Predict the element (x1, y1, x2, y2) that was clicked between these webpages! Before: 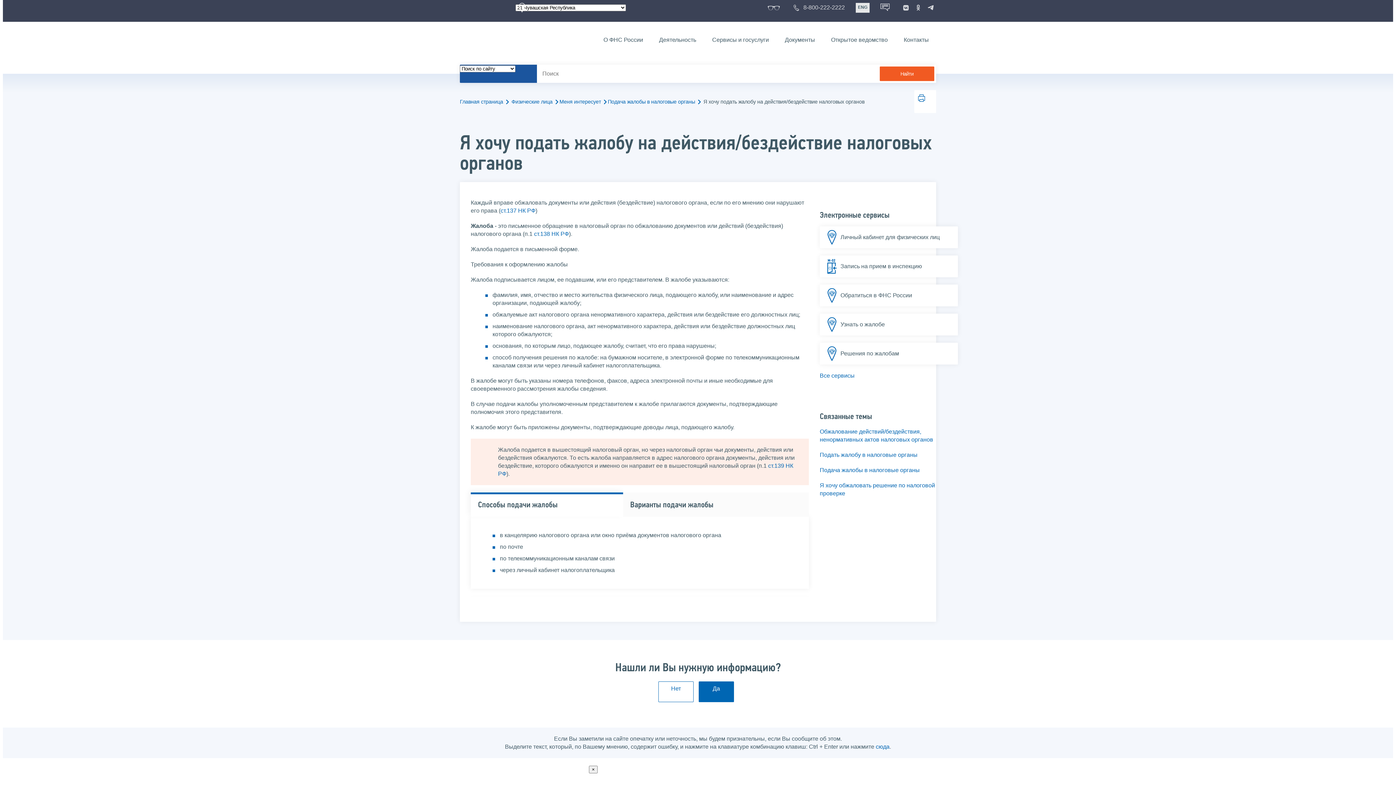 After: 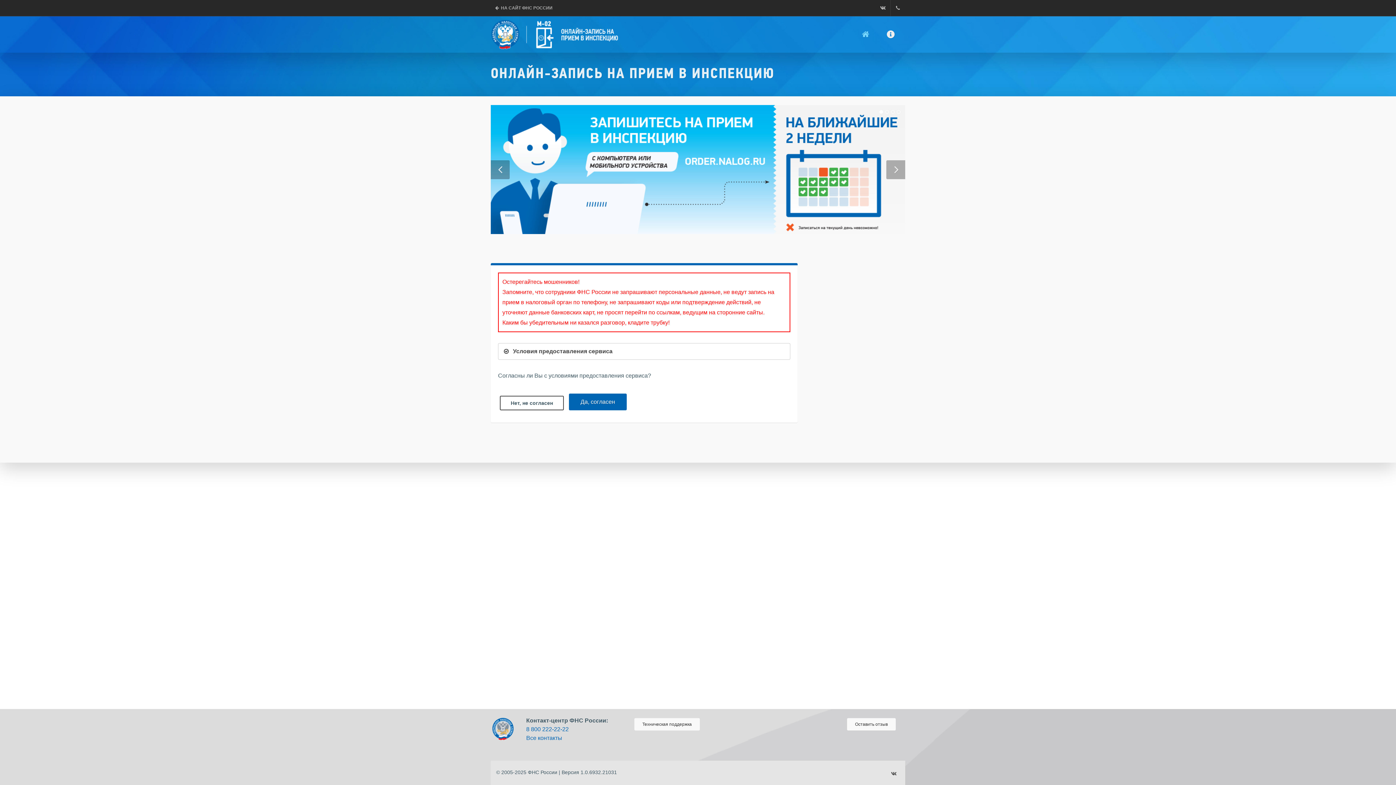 Action: label: Запись на прием в инспекцию bbox: (820, 255, 958, 277)